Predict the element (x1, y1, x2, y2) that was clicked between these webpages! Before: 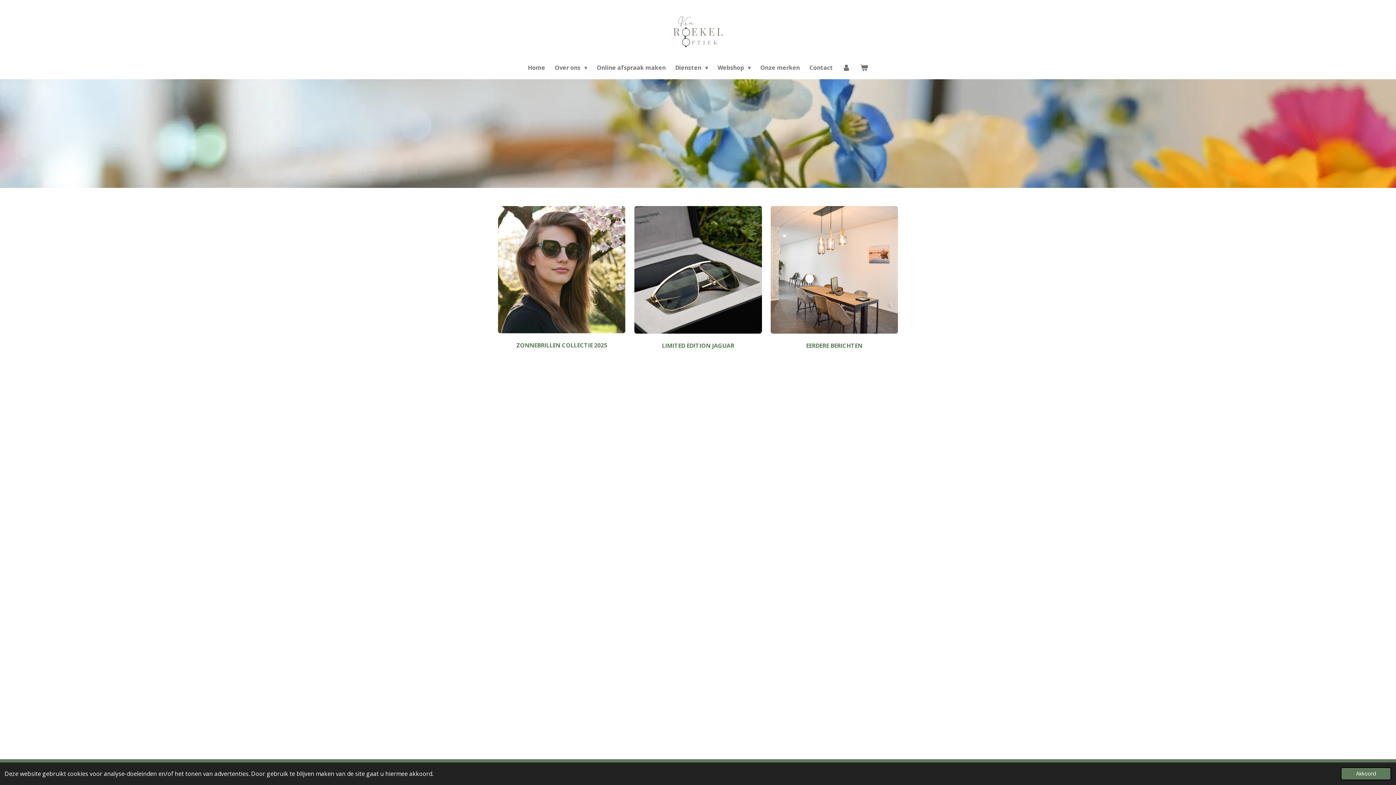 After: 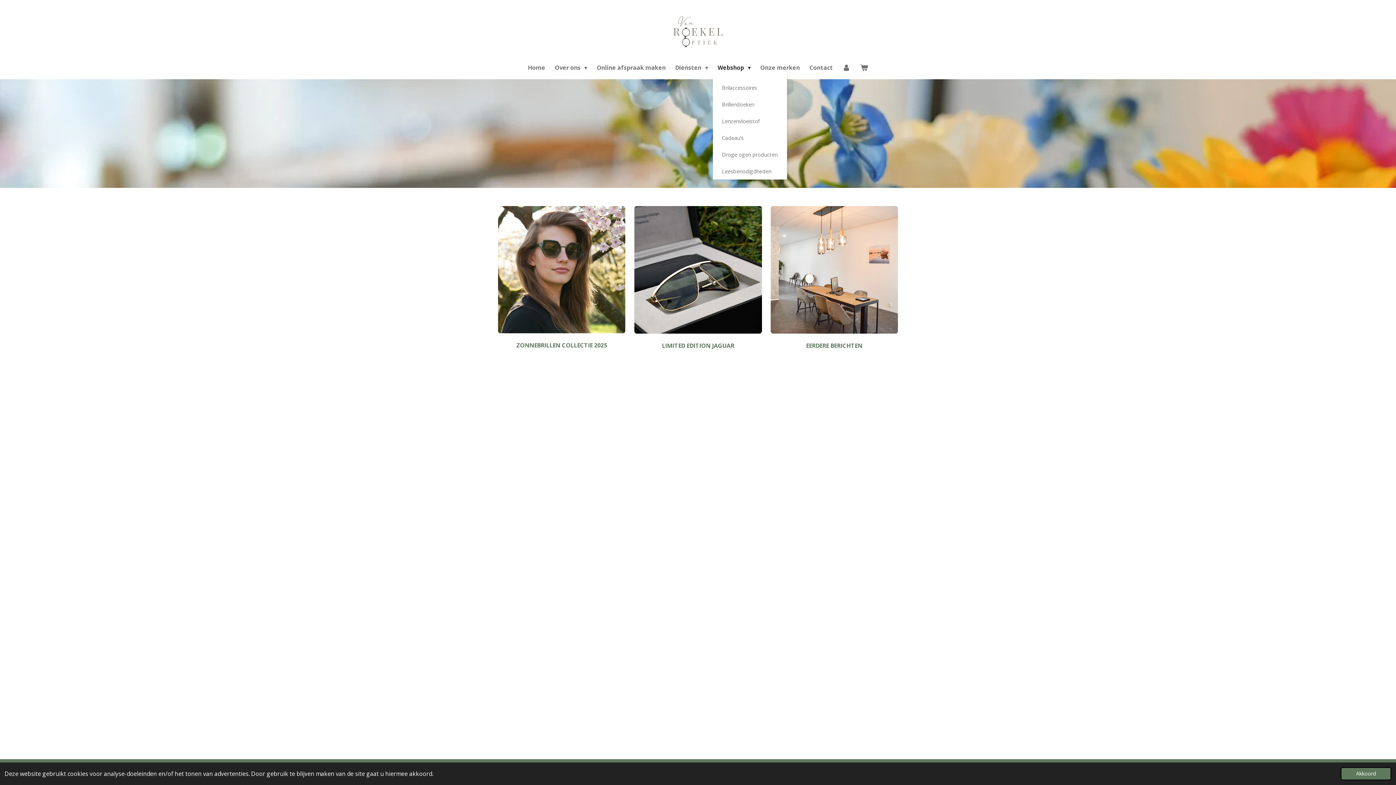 Action: bbox: (713, 61, 755, 73) label: Webshop 